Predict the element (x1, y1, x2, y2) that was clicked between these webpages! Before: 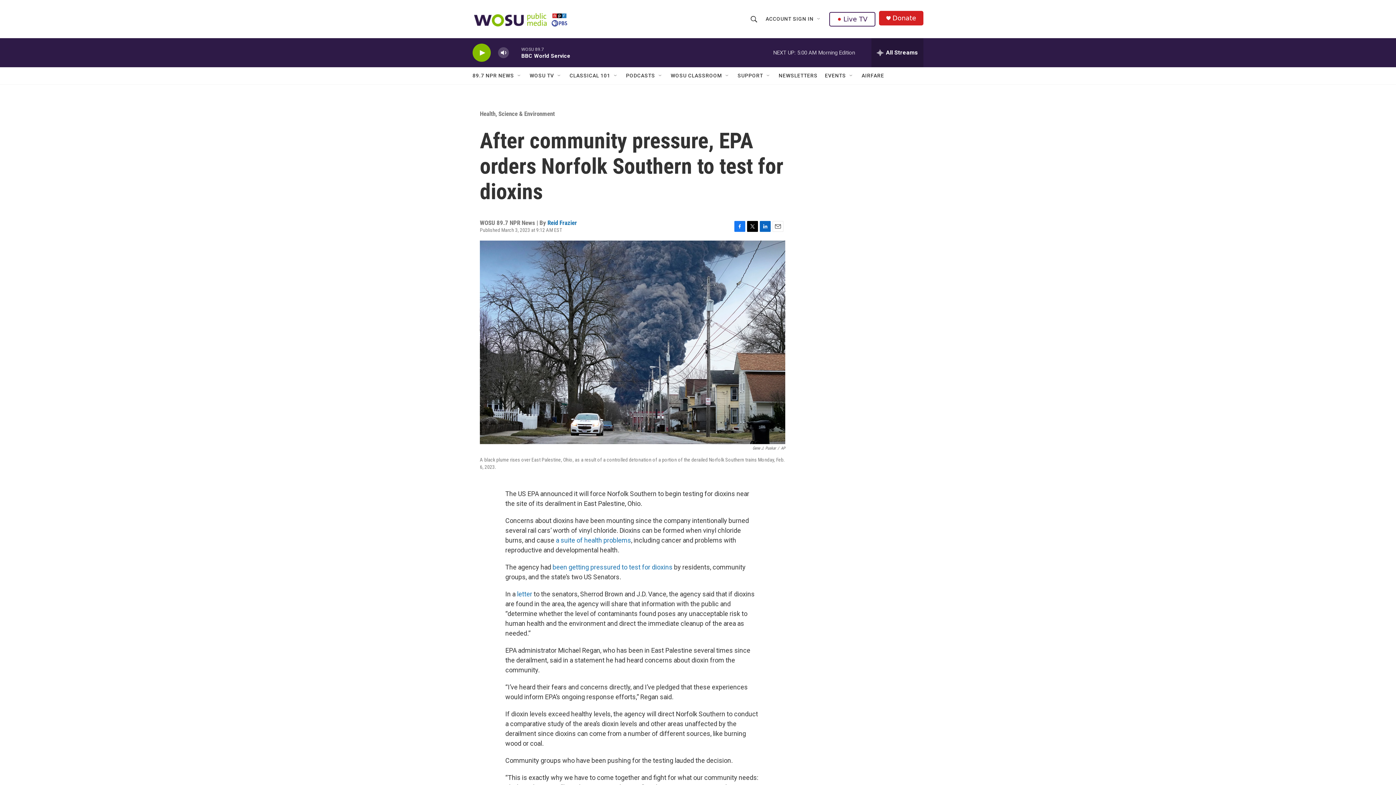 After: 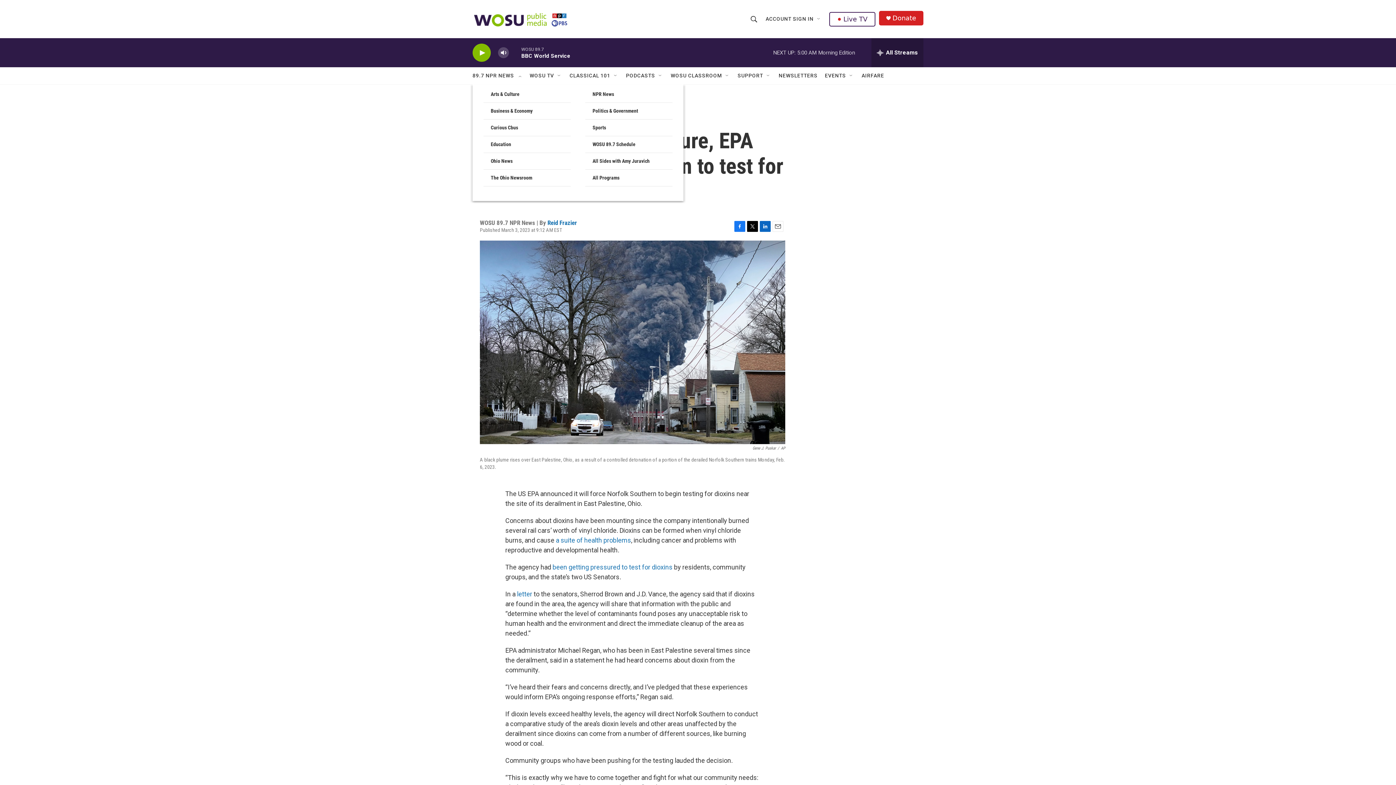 Action: label: Open Sub Navigation bbox: (516, 72, 522, 78)